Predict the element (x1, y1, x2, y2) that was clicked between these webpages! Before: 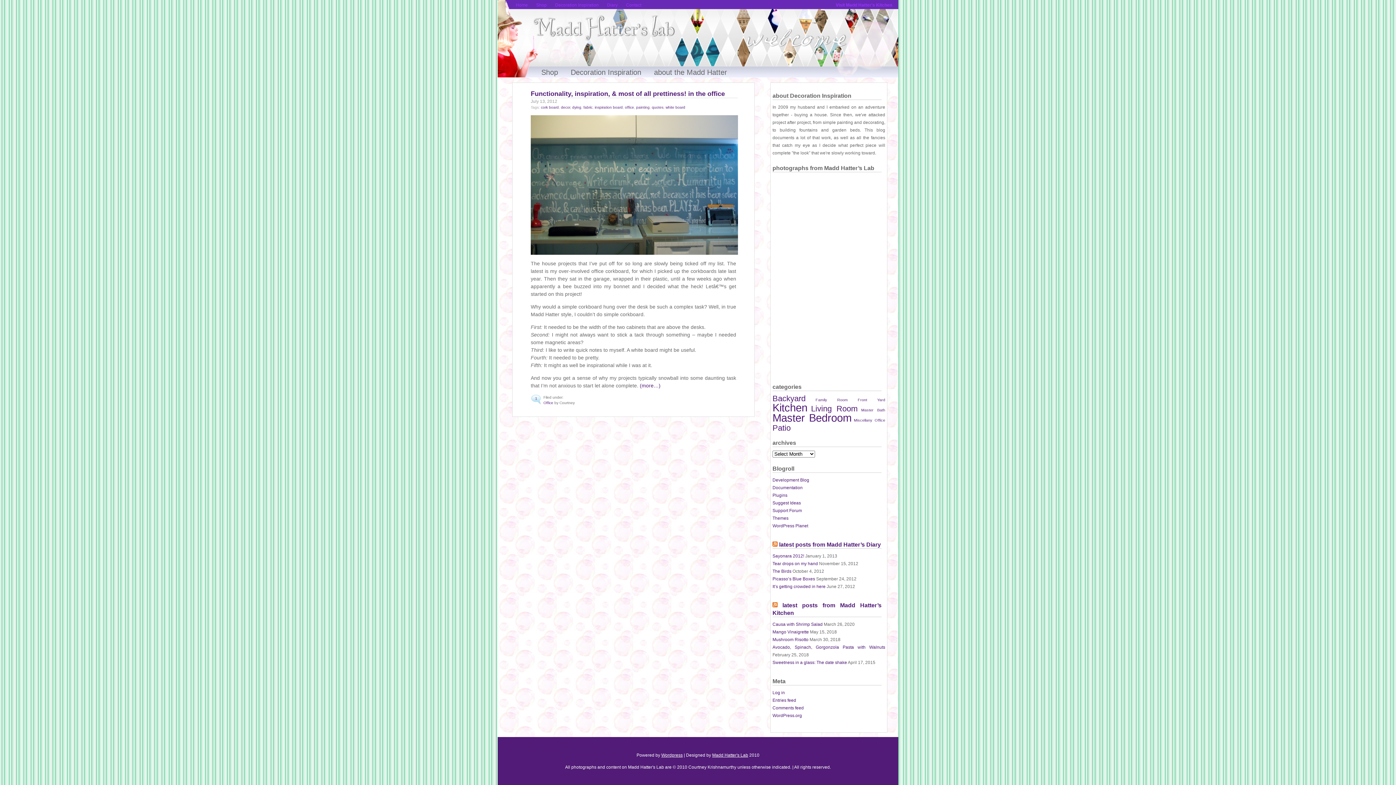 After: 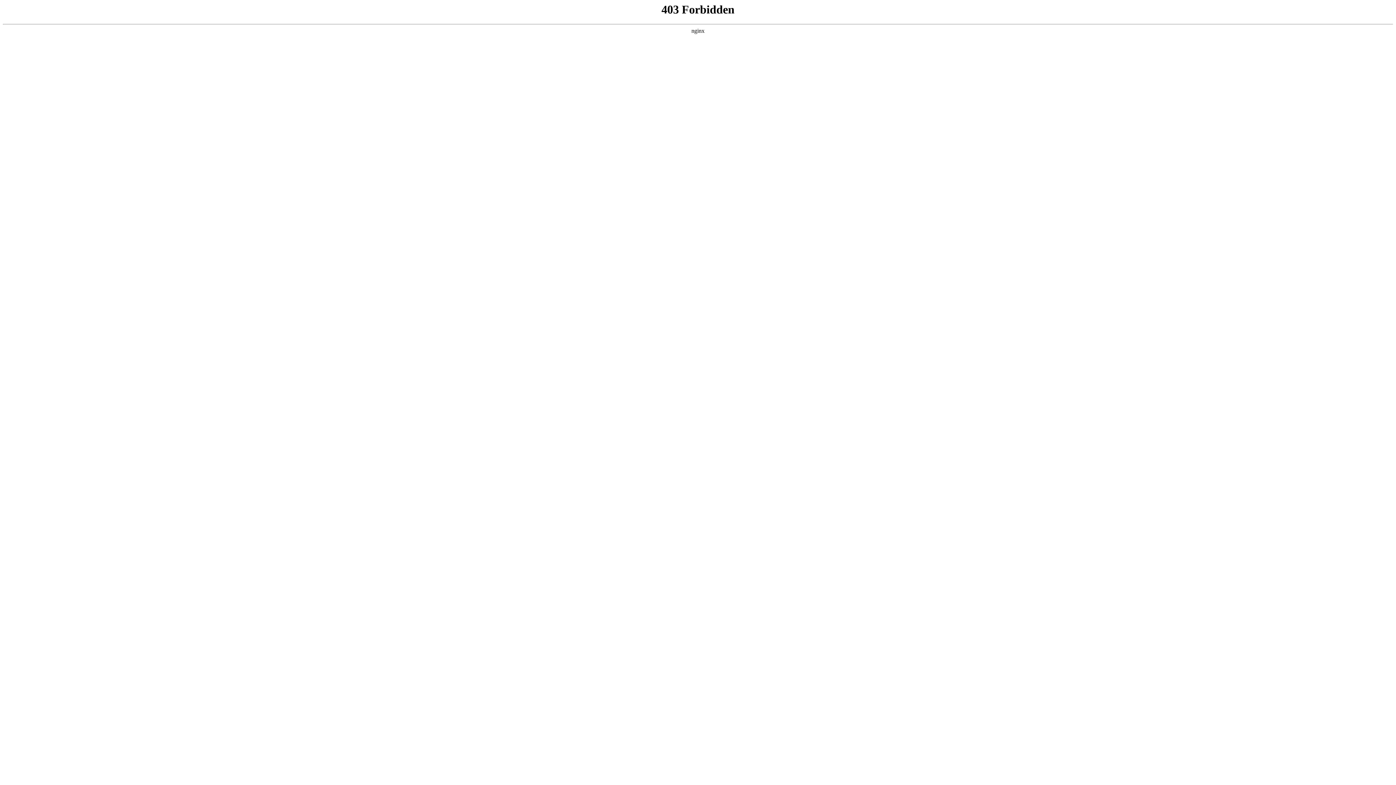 Action: label: WordPress Planet bbox: (772, 523, 808, 528)